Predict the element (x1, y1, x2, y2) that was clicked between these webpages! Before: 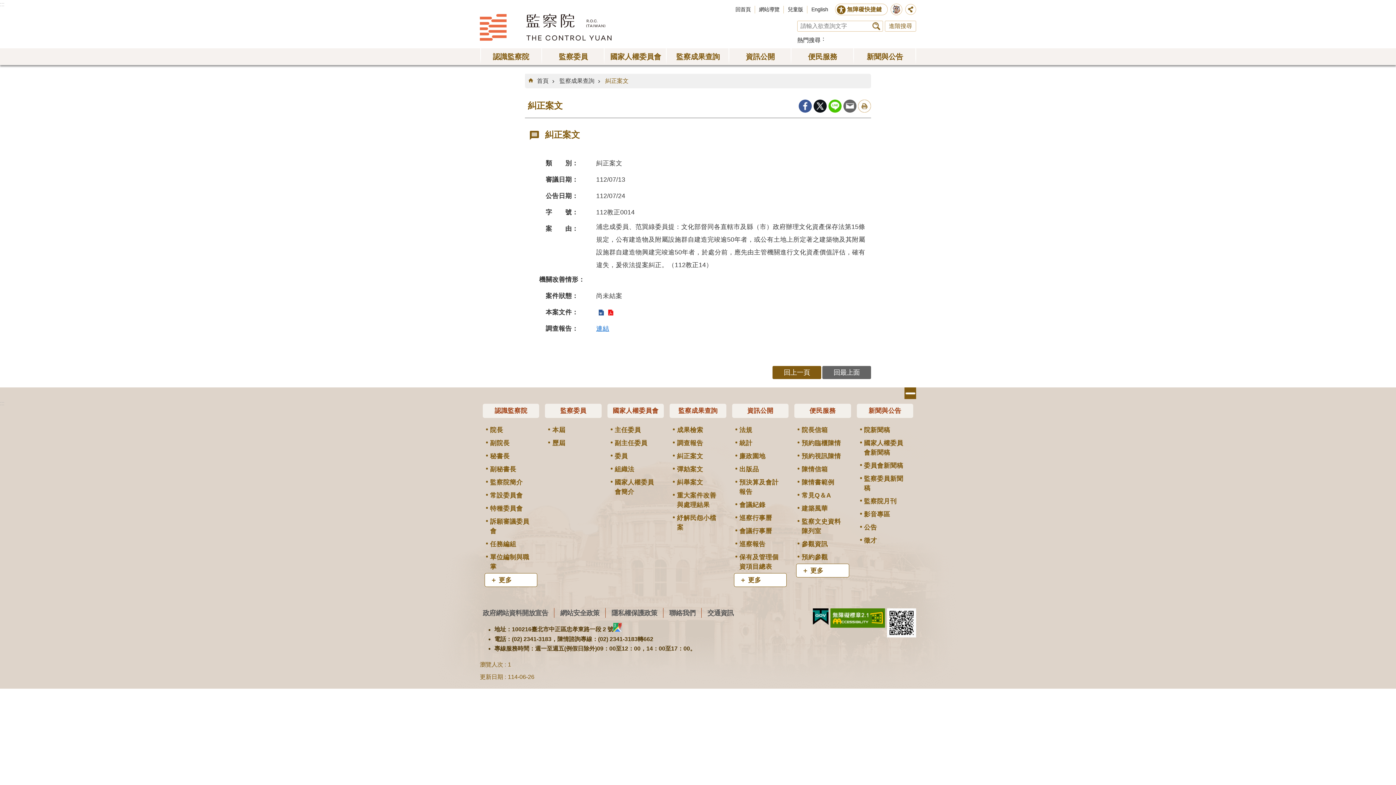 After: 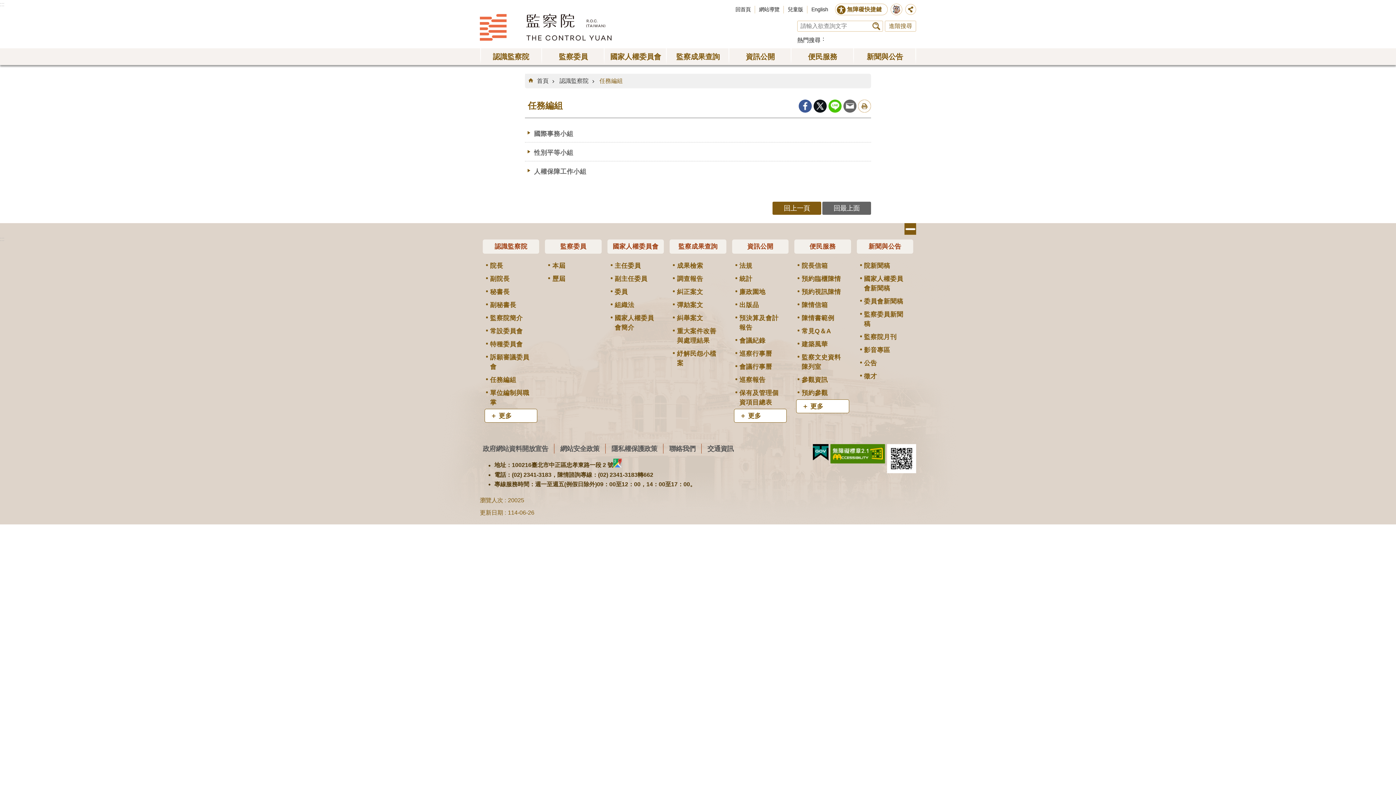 Action: bbox: (484, 537, 537, 550) label: 任務編組